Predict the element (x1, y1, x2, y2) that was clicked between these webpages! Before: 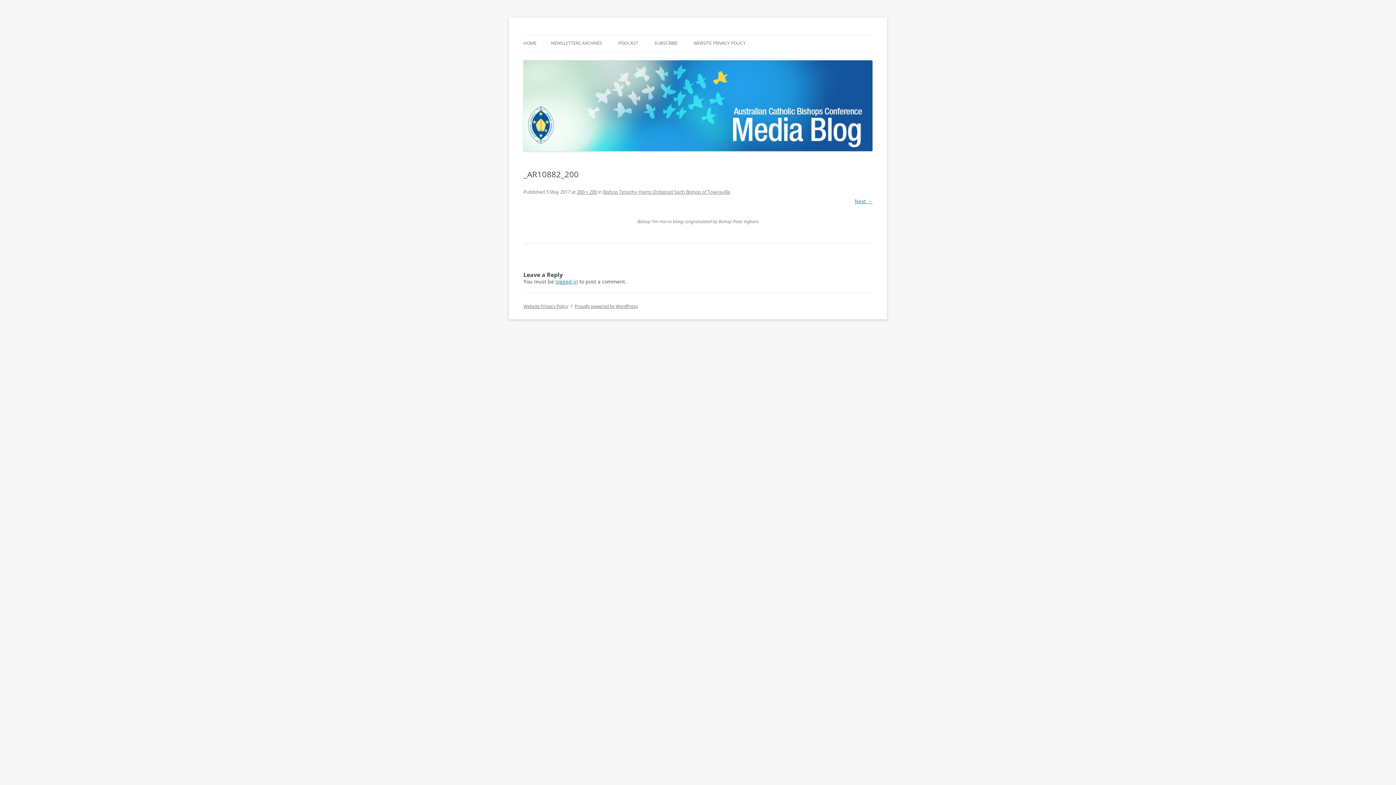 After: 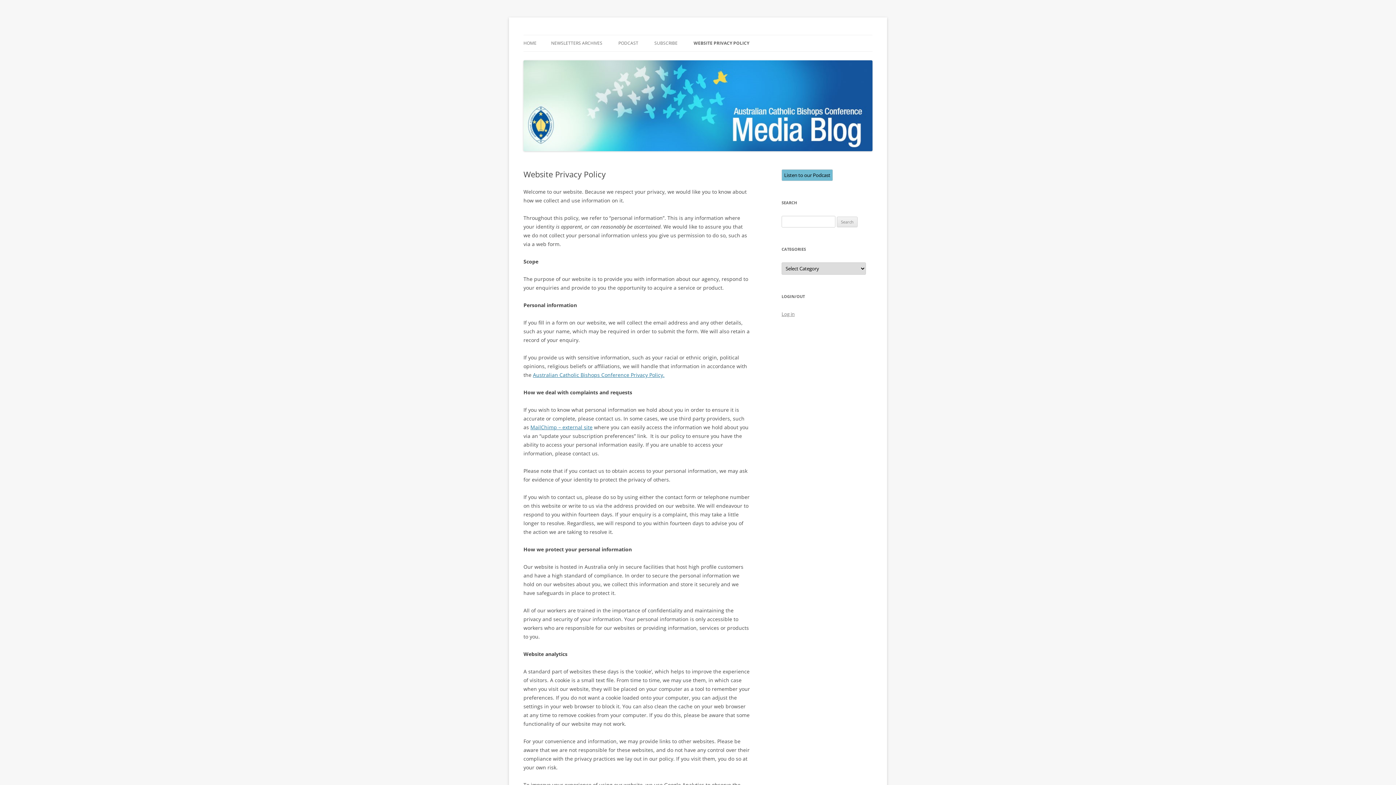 Action: bbox: (693, 35, 745, 51) label: WEBSITE PRIVACY POLICY